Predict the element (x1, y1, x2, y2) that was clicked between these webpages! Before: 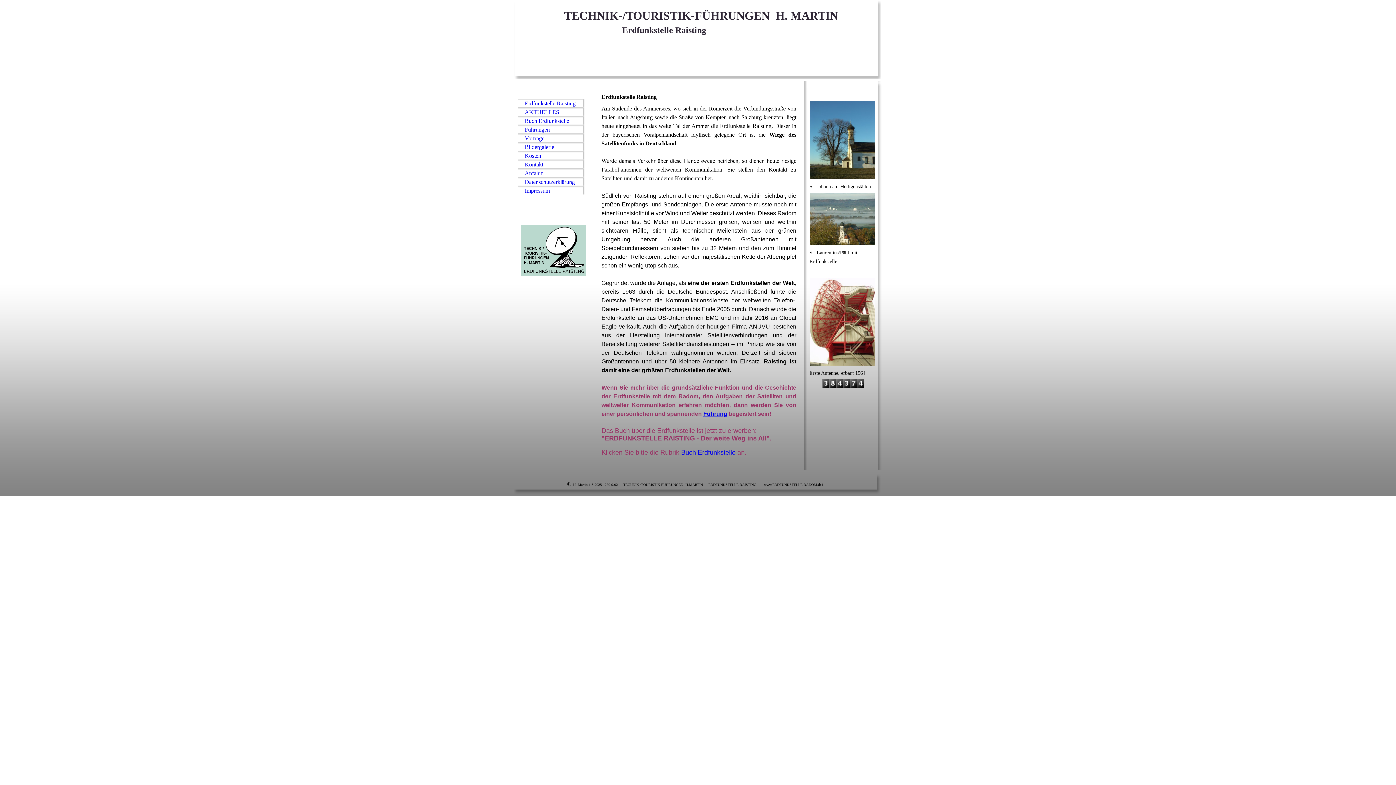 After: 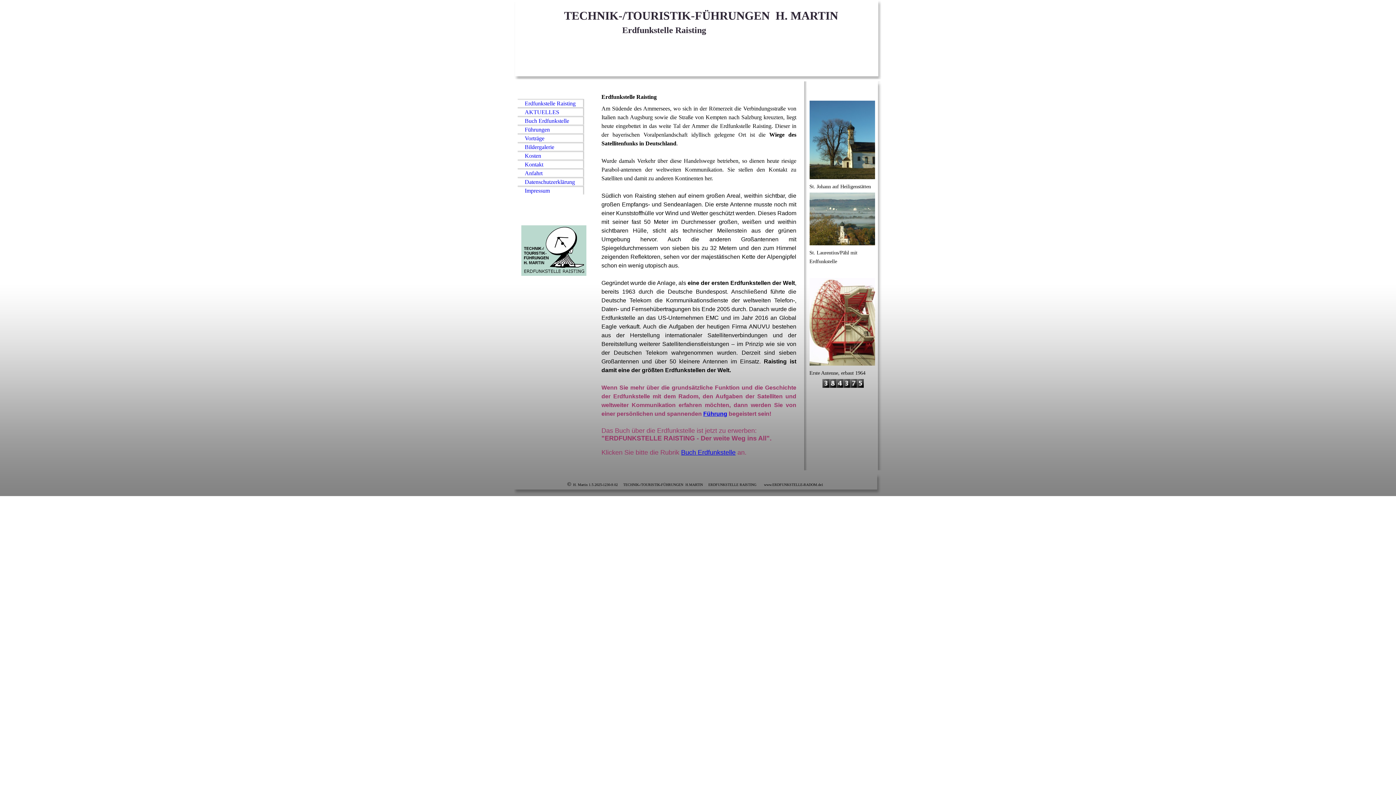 Action: label: Erdfunkstelle Raisting bbox: (517, 99, 583, 108)